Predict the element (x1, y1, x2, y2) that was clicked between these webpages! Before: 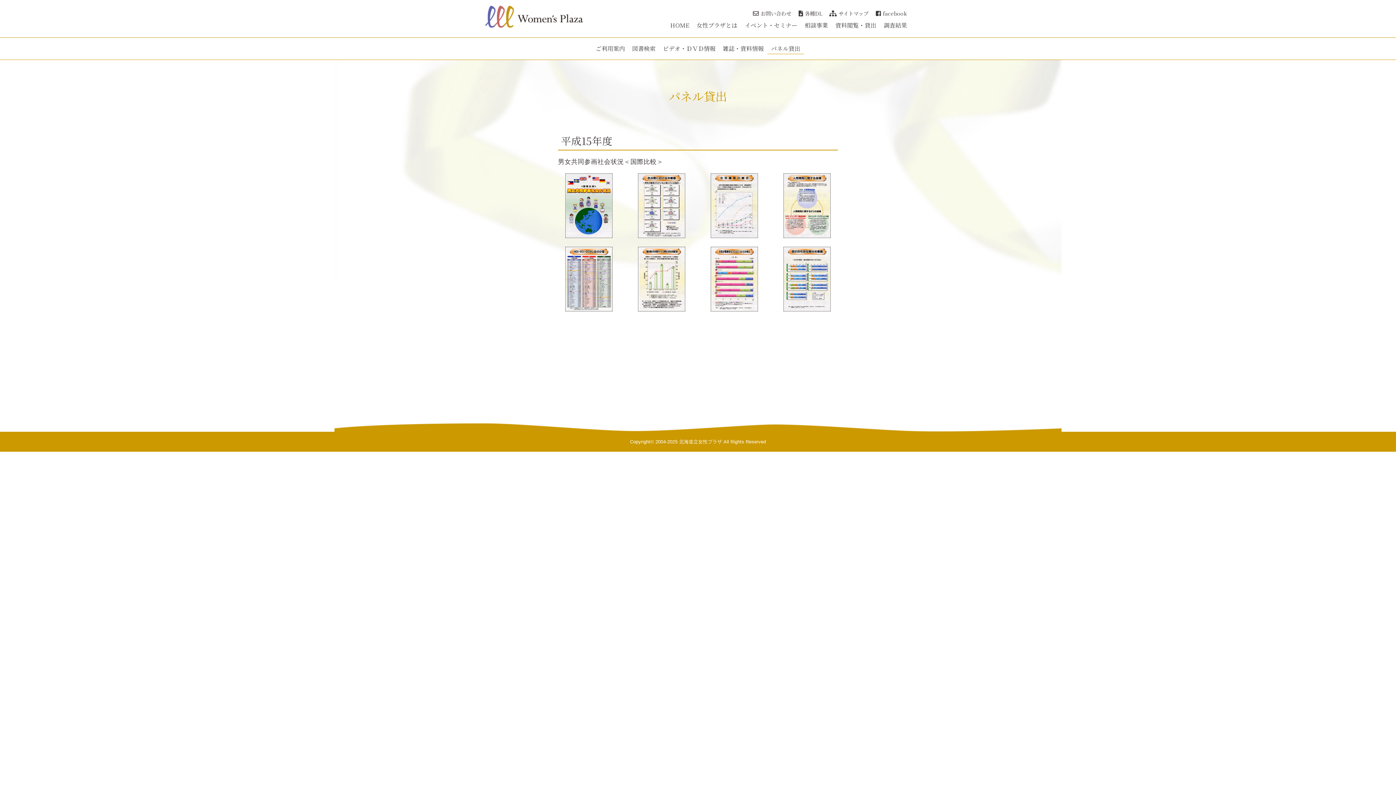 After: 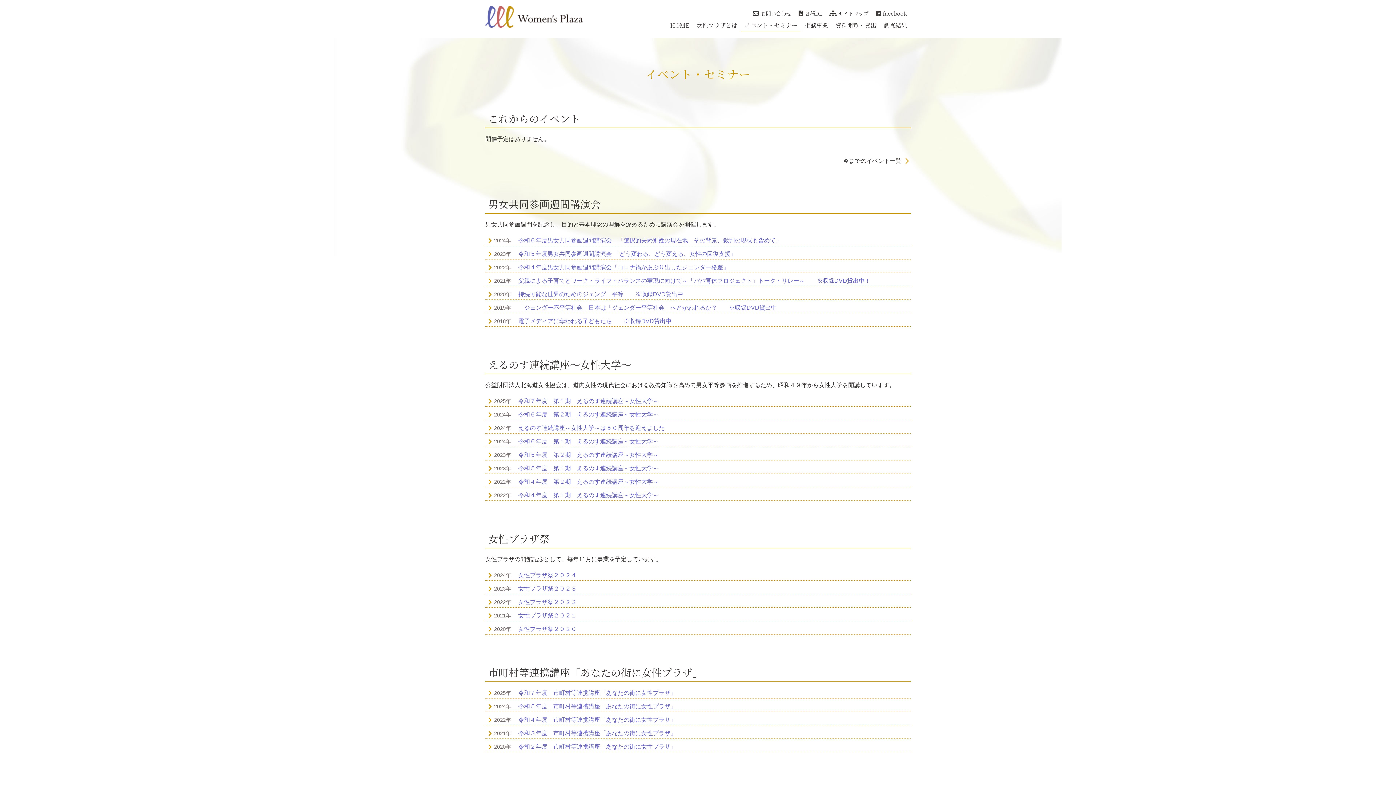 Action: label: イベント・セミナー bbox: (741, 19, 801, 31)